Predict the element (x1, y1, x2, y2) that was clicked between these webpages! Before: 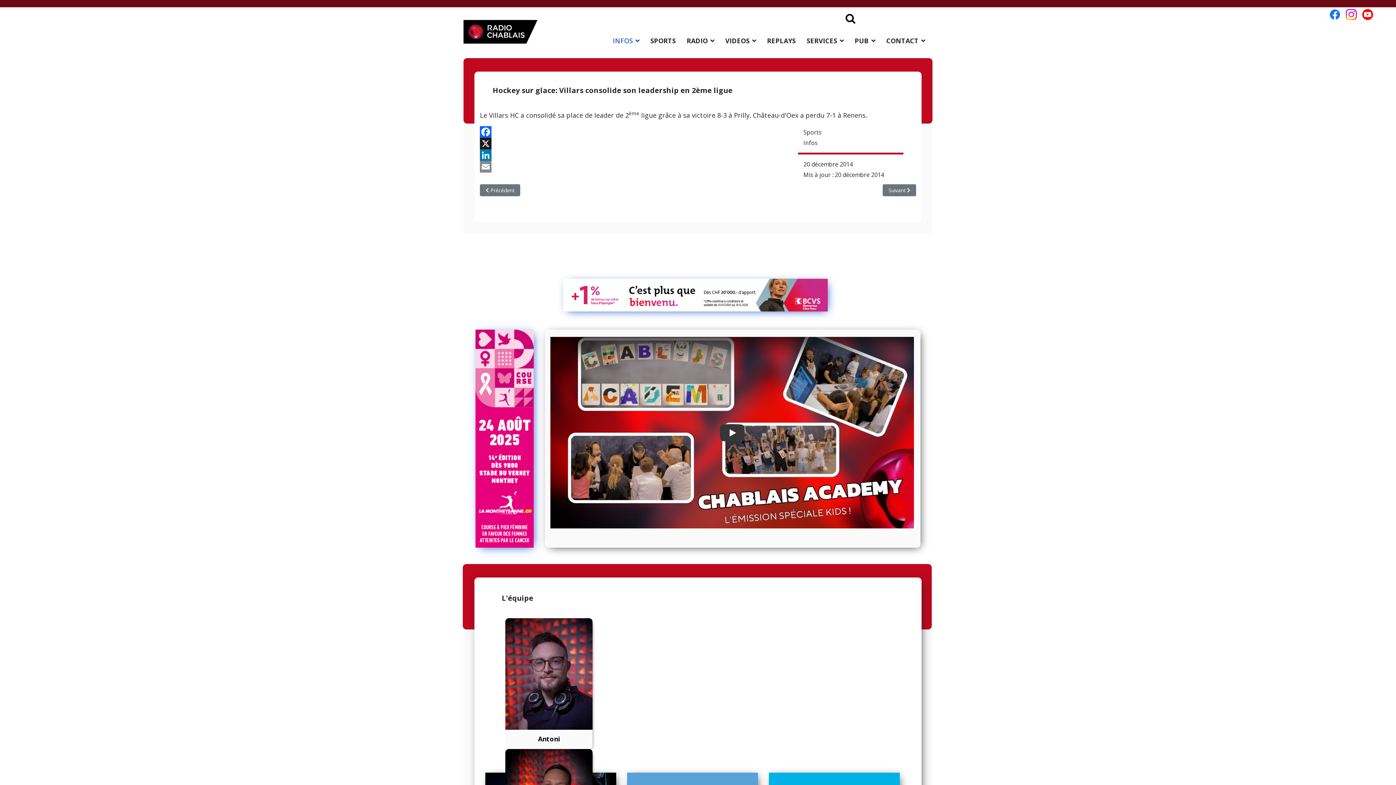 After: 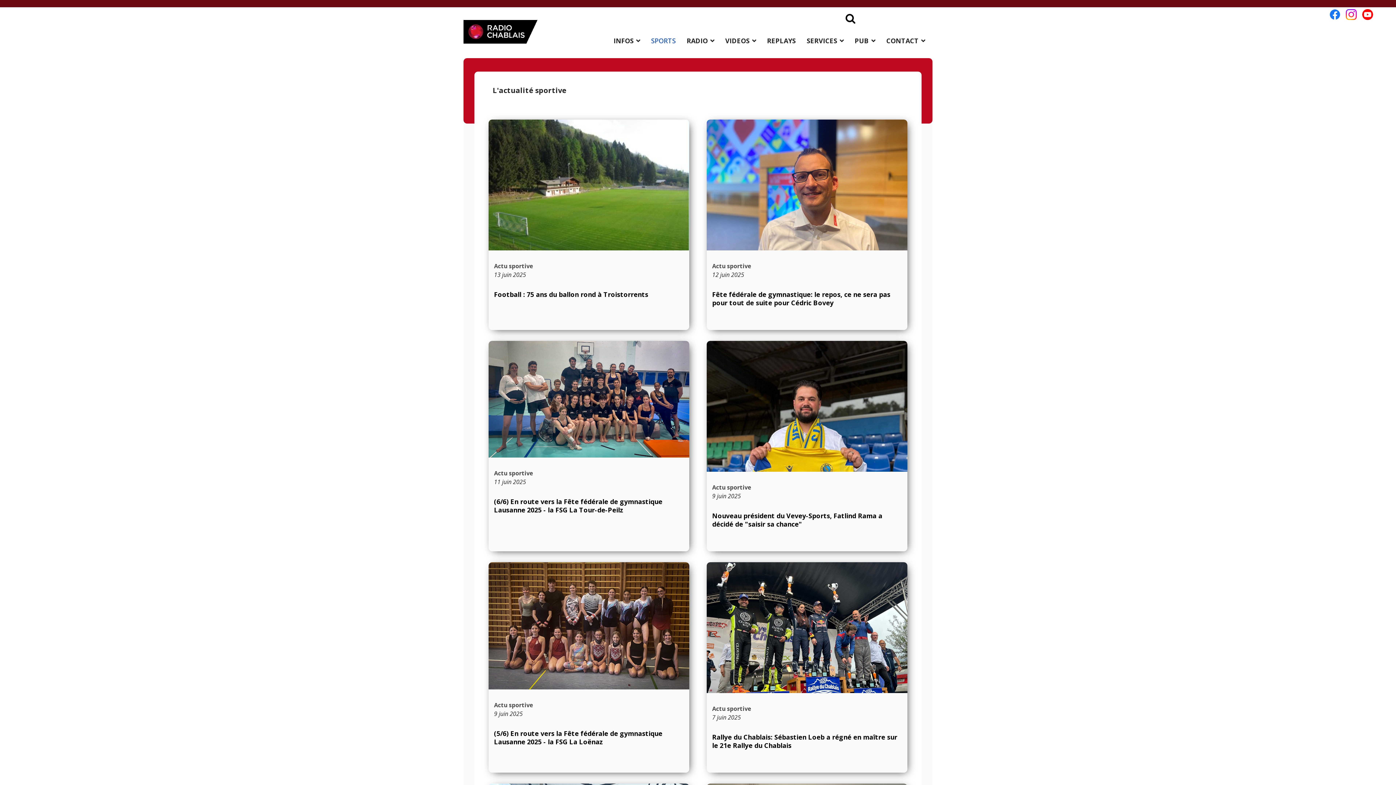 Action: label: SPORTS bbox: (645, 18, 681, 62)